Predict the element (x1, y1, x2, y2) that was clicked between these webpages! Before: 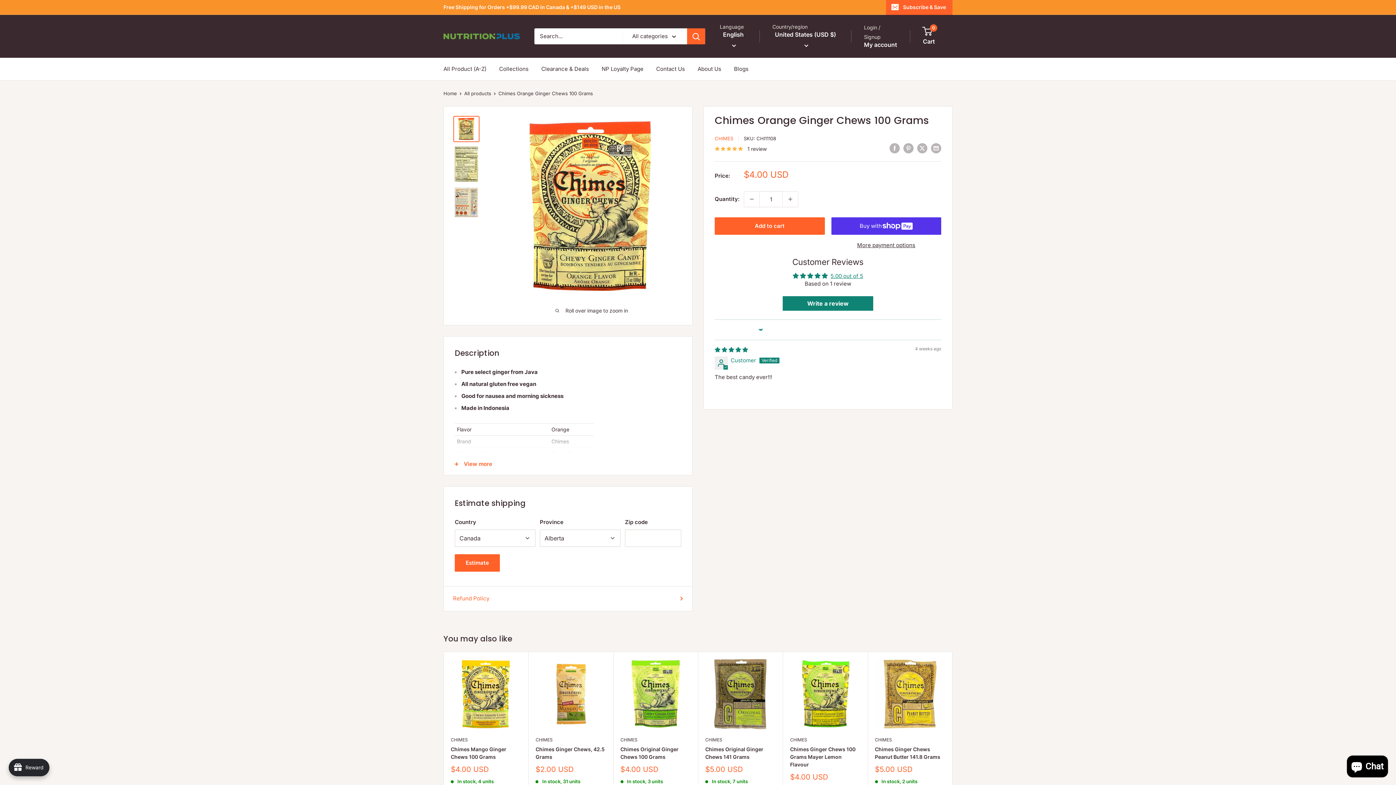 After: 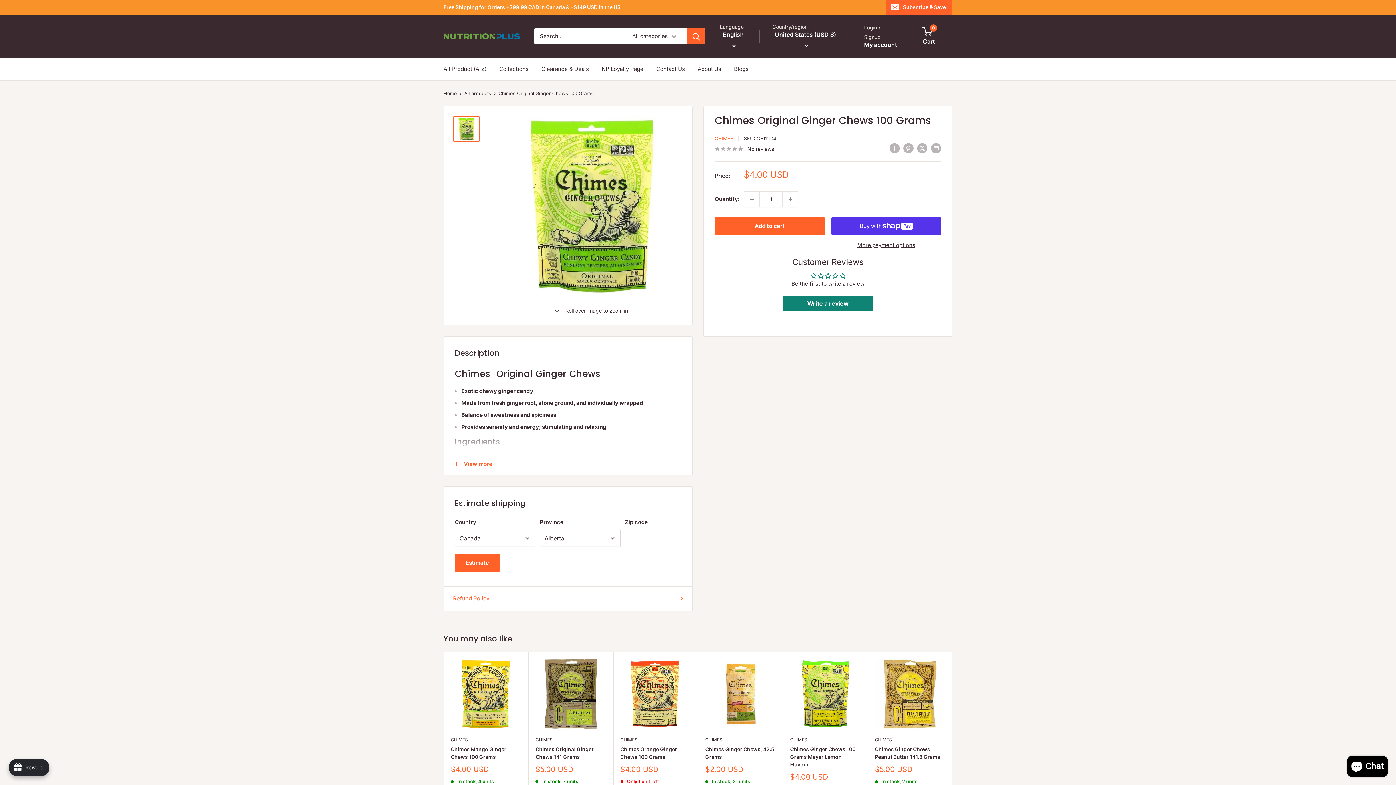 Action: label: Chimes Original Ginger Chews 100 Grams bbox: (620, 745, 690, 761)